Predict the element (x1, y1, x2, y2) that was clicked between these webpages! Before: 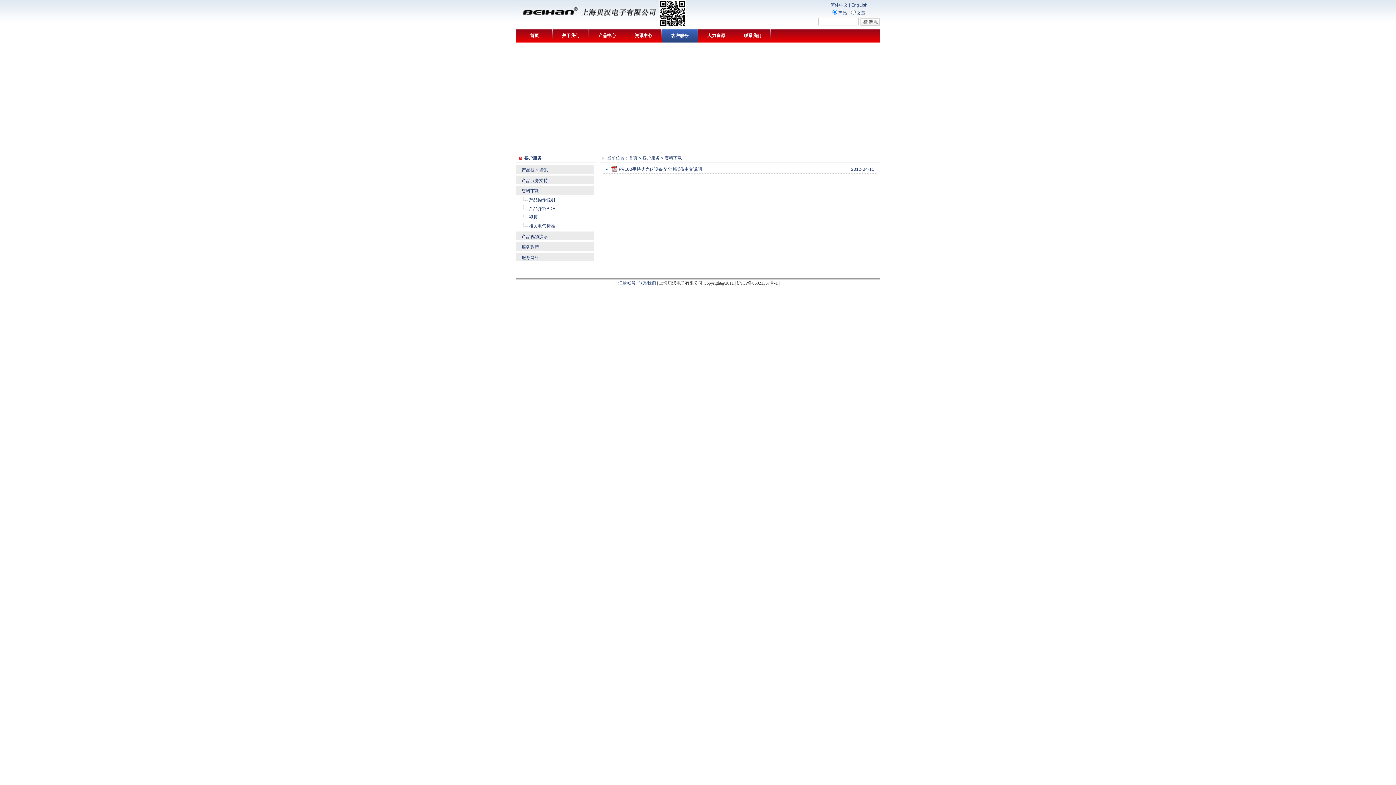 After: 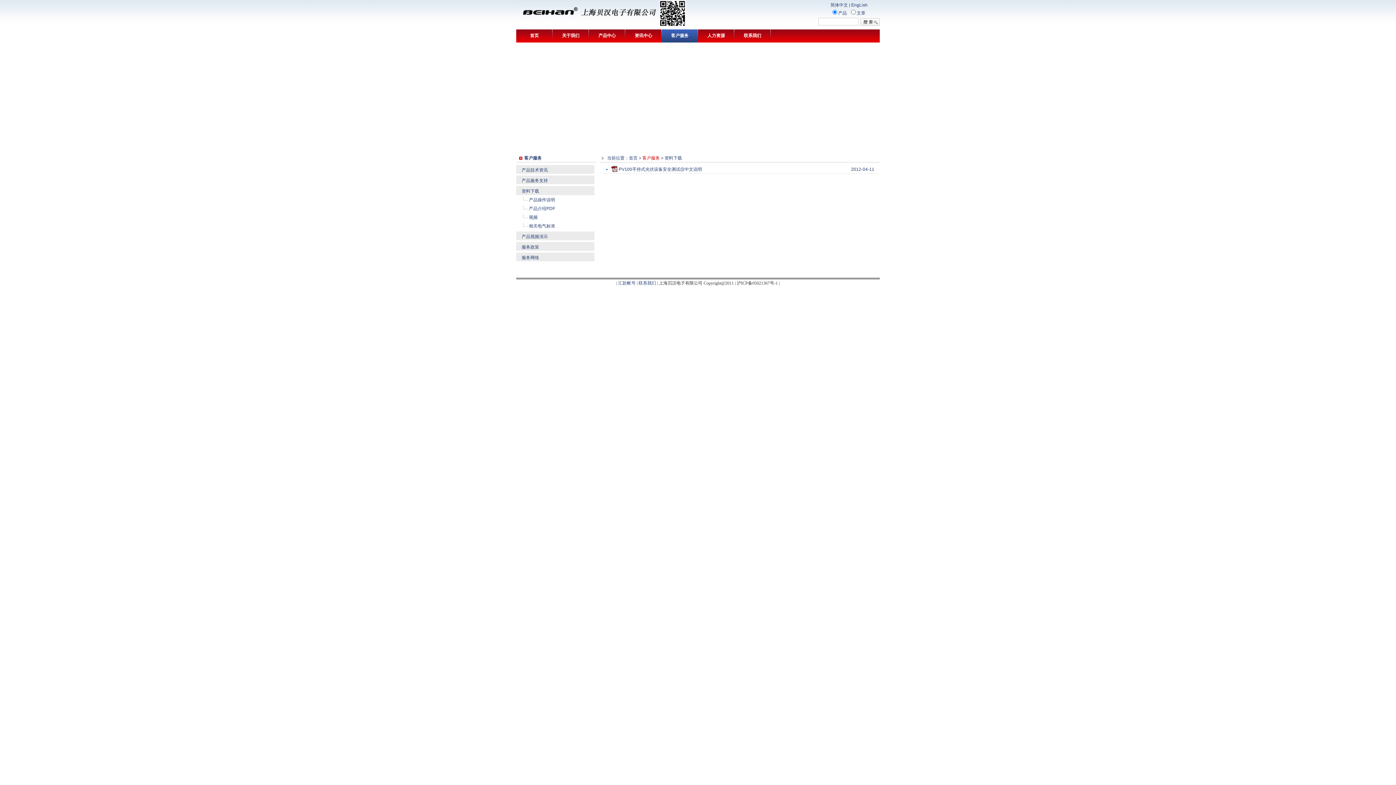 Action: label: 客户服务 bbox: (642, 155, 660, 160)